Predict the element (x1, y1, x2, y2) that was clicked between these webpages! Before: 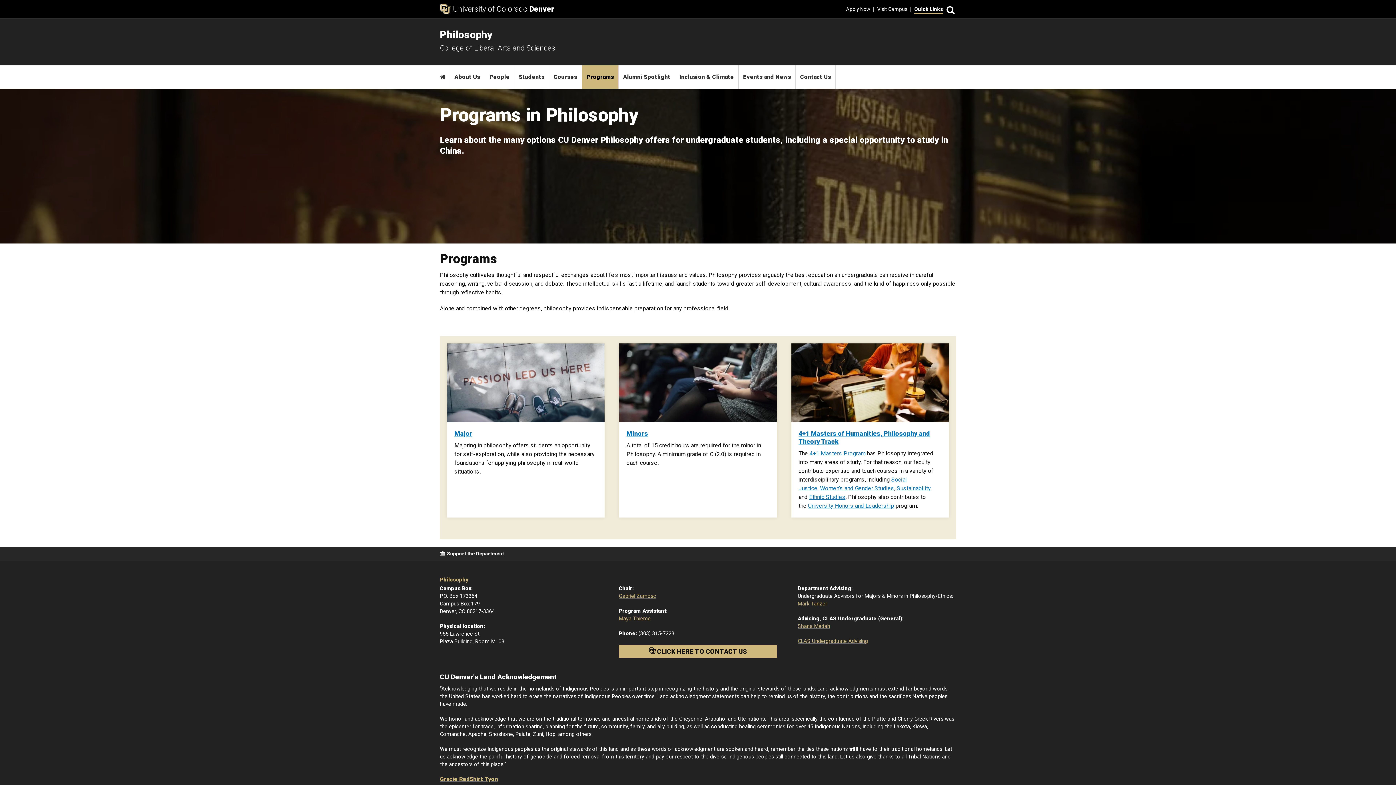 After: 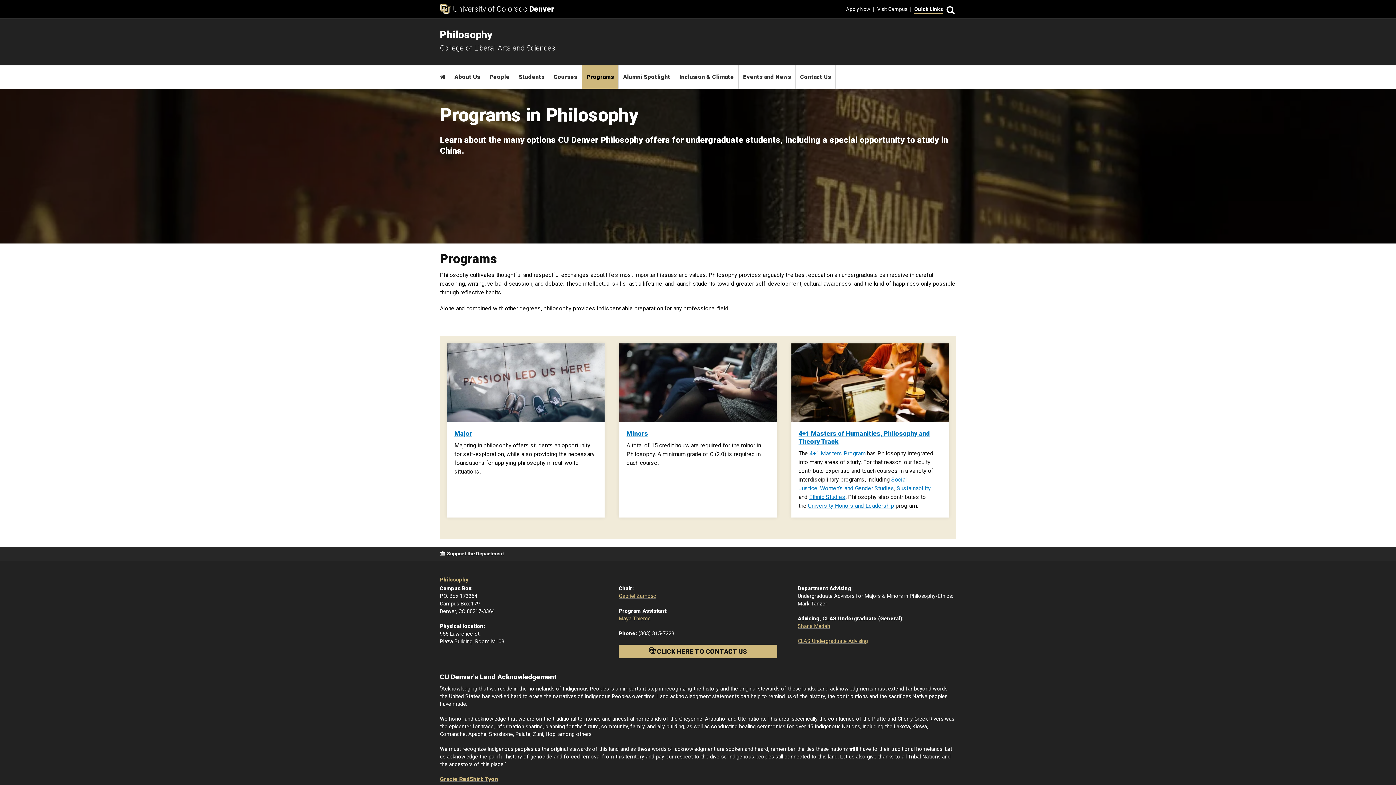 Action: bbox: (797, 600, 827, 607) label: Mark Tanzer